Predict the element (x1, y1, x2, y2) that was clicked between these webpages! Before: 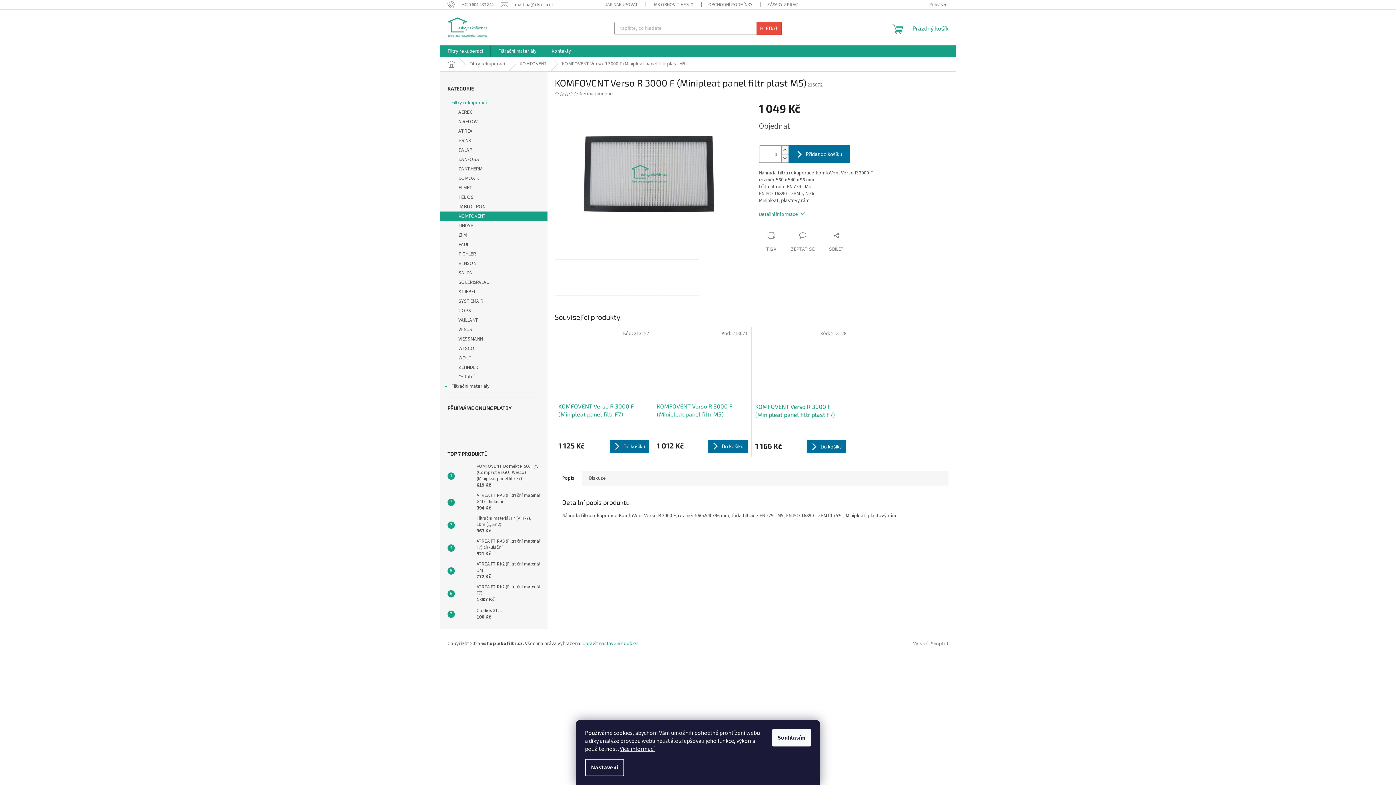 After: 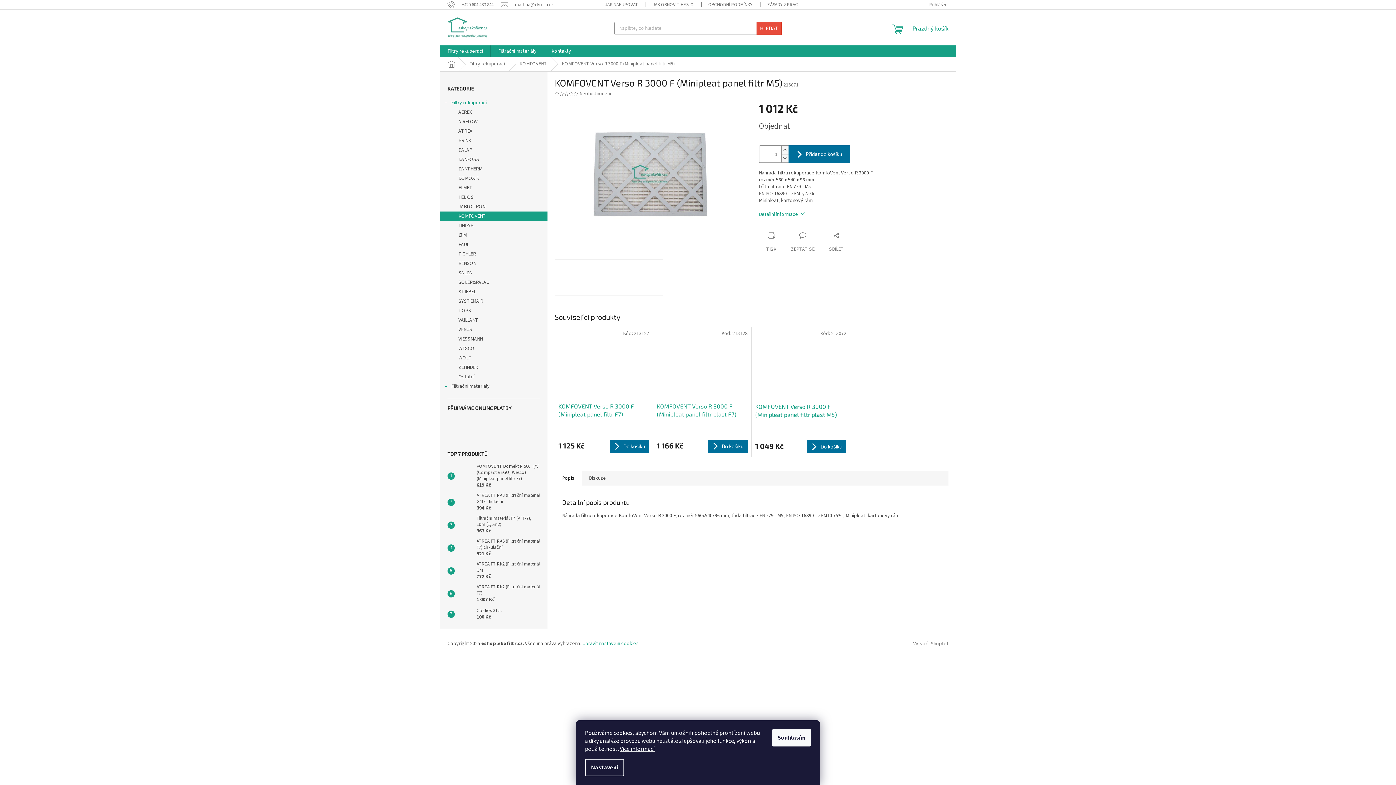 Action: bbox: (657, 330, 747, 398)